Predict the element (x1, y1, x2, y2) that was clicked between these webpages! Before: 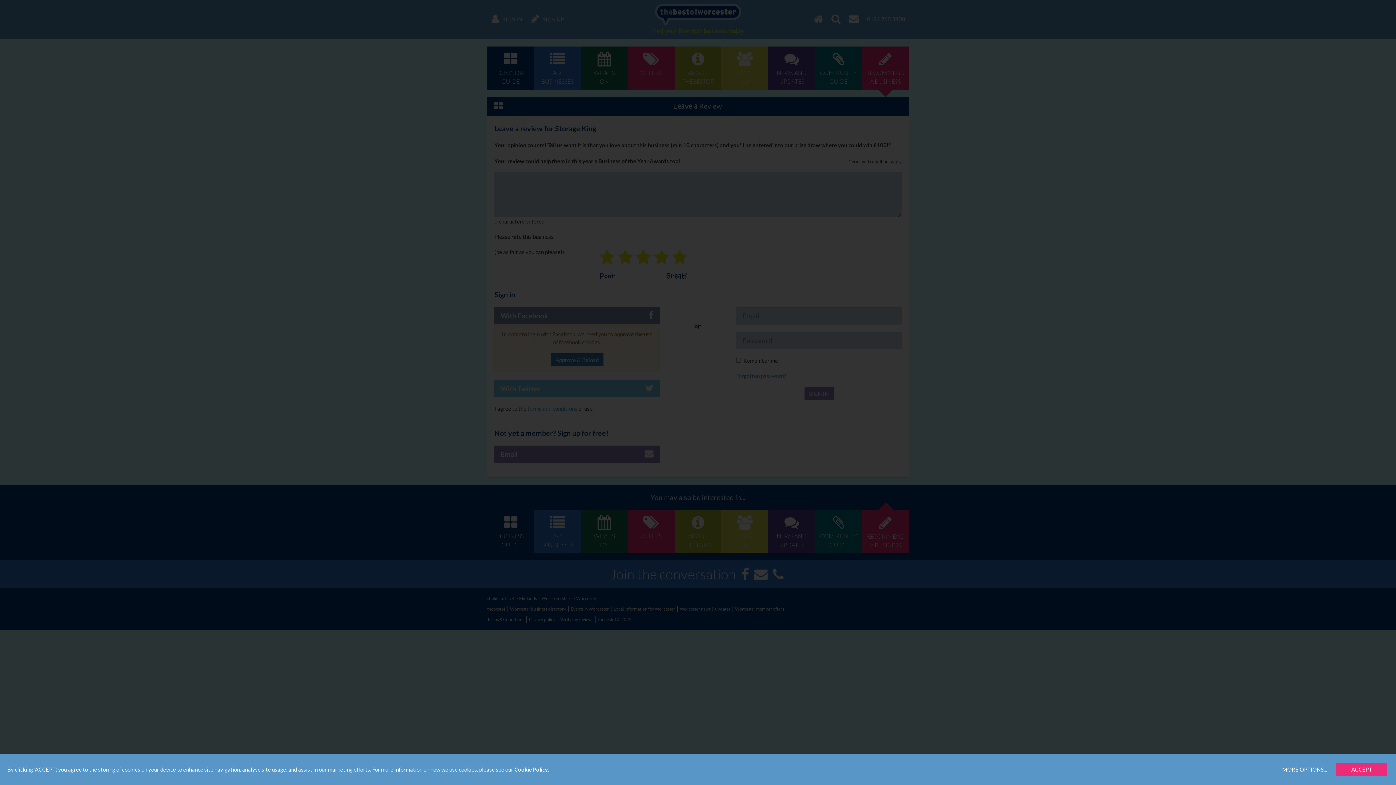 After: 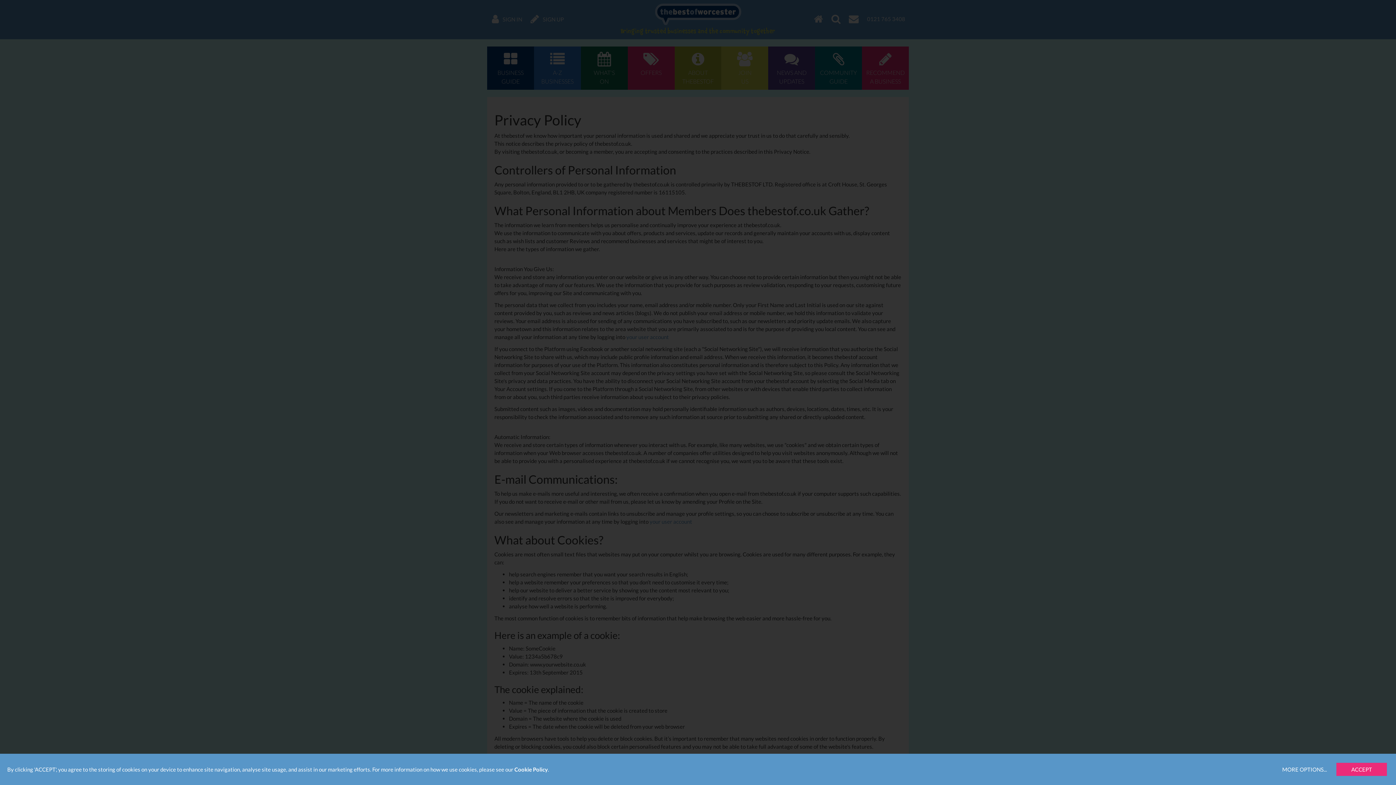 Action: bbox: (514, 766, 548, 773) label: Cookie Policy